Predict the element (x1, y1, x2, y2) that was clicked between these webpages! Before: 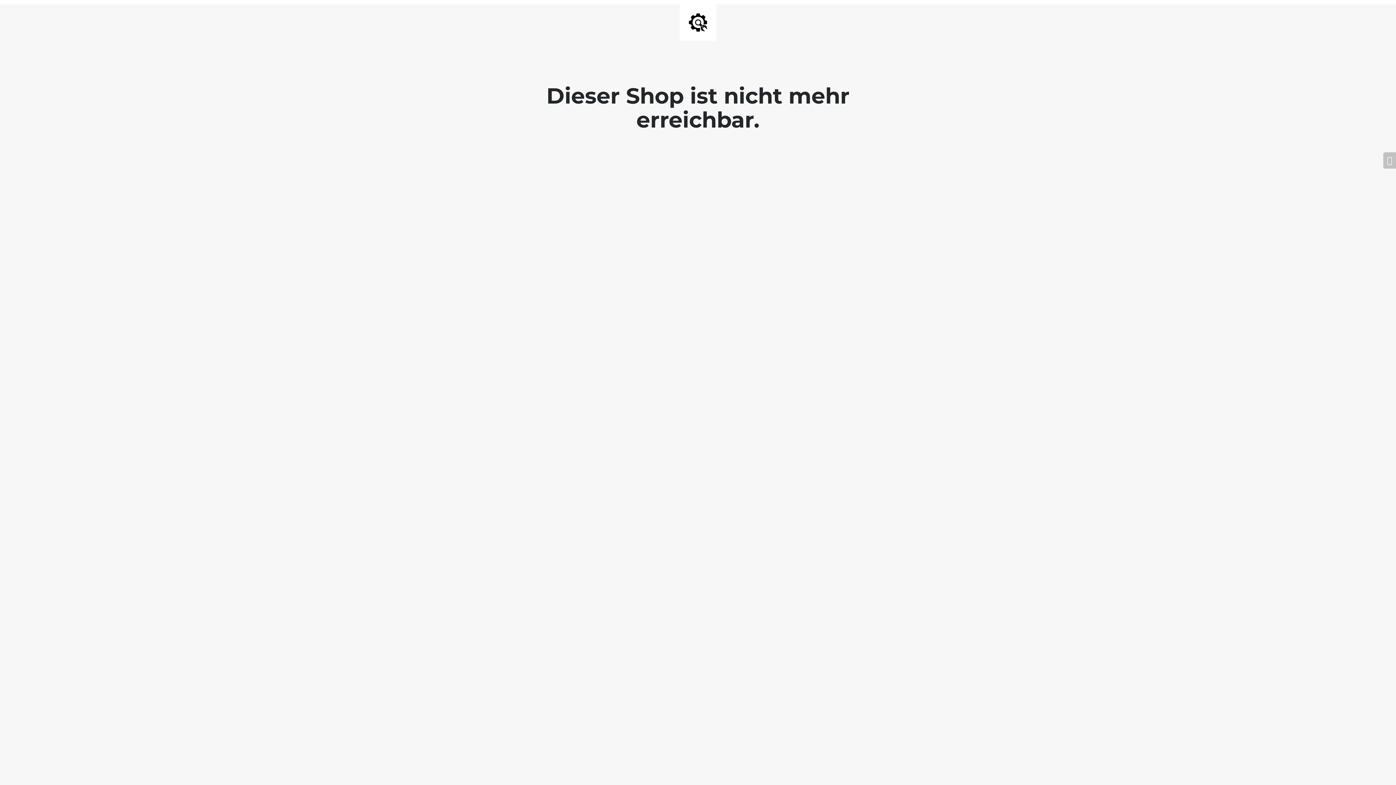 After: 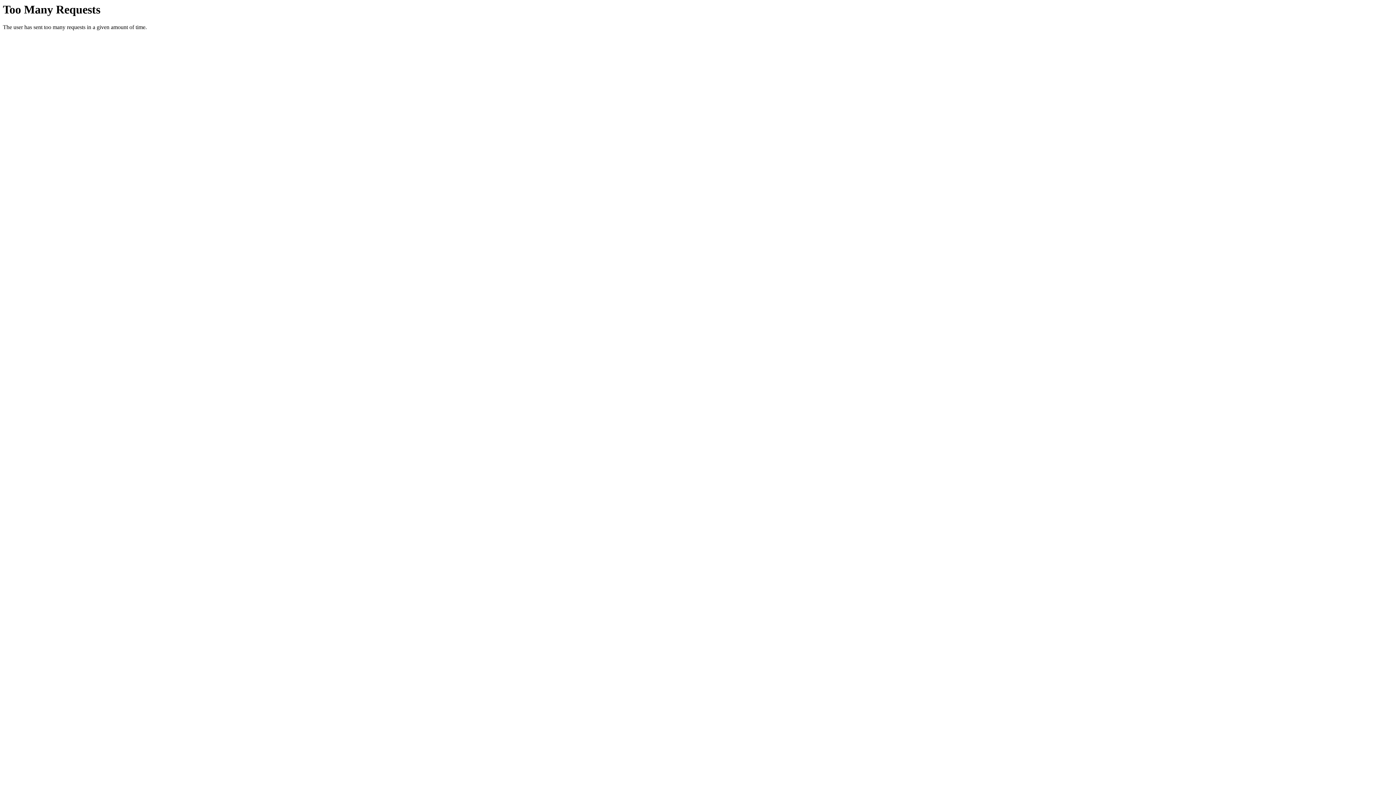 Action: bbox: (1383, 152, 1396, 168)